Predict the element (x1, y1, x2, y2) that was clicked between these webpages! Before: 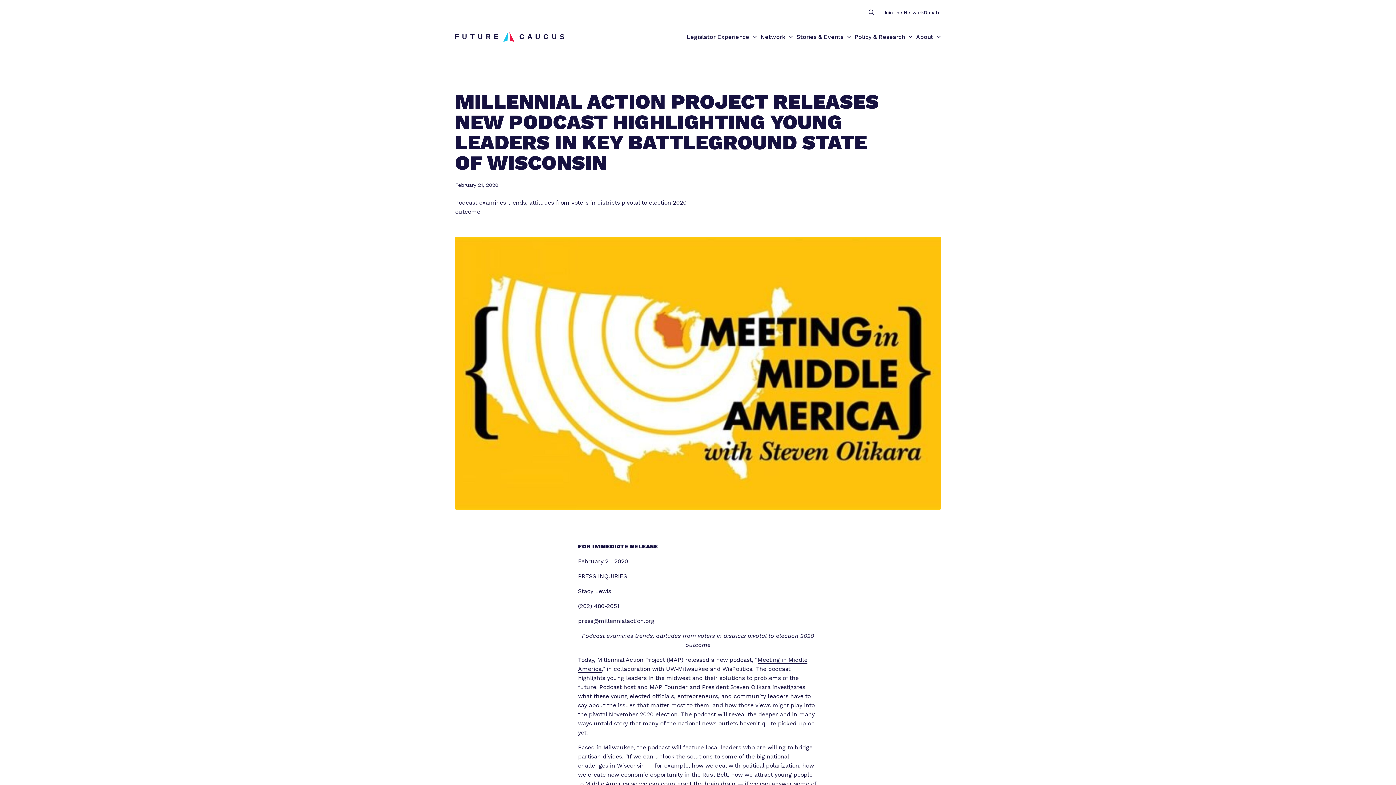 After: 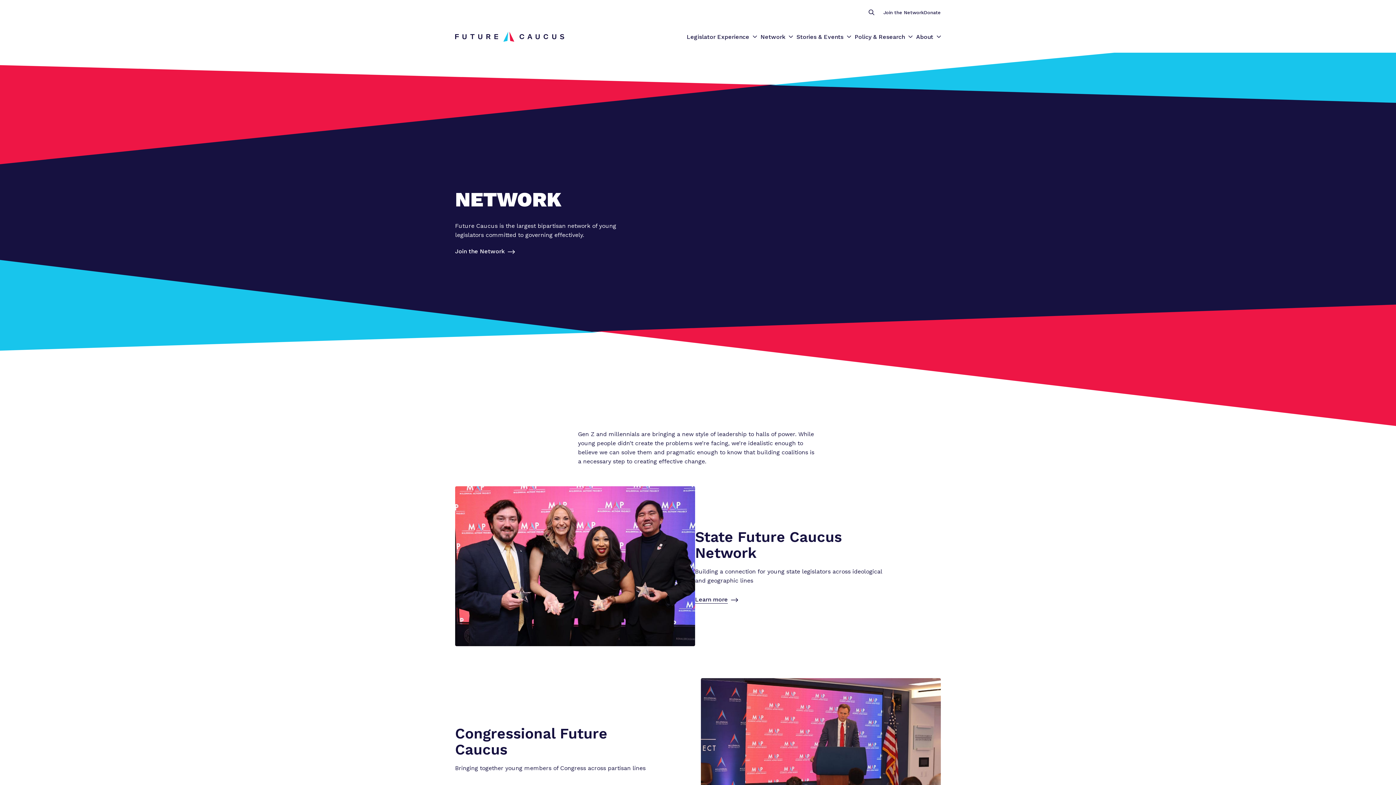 Action: bbox: (757, 32, 789, 41) label: Network